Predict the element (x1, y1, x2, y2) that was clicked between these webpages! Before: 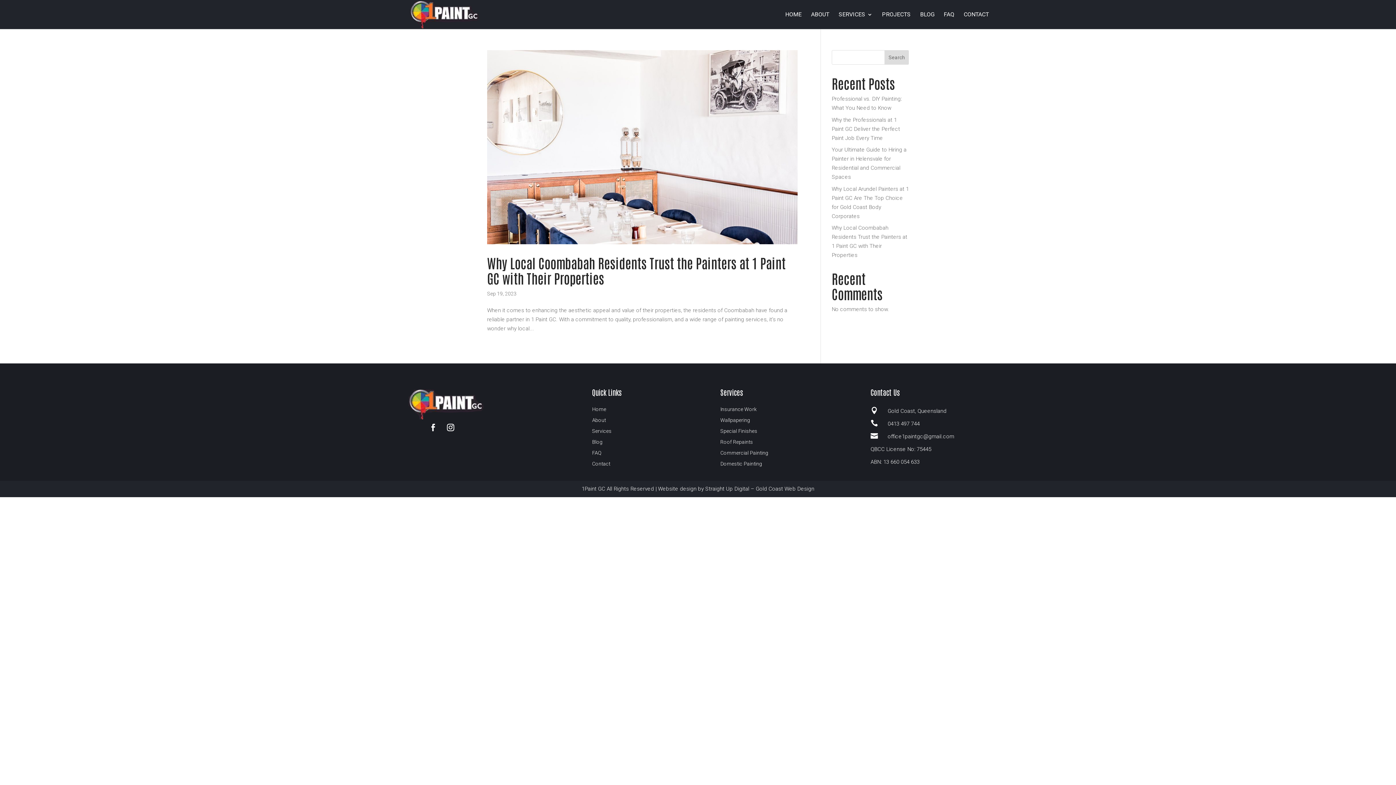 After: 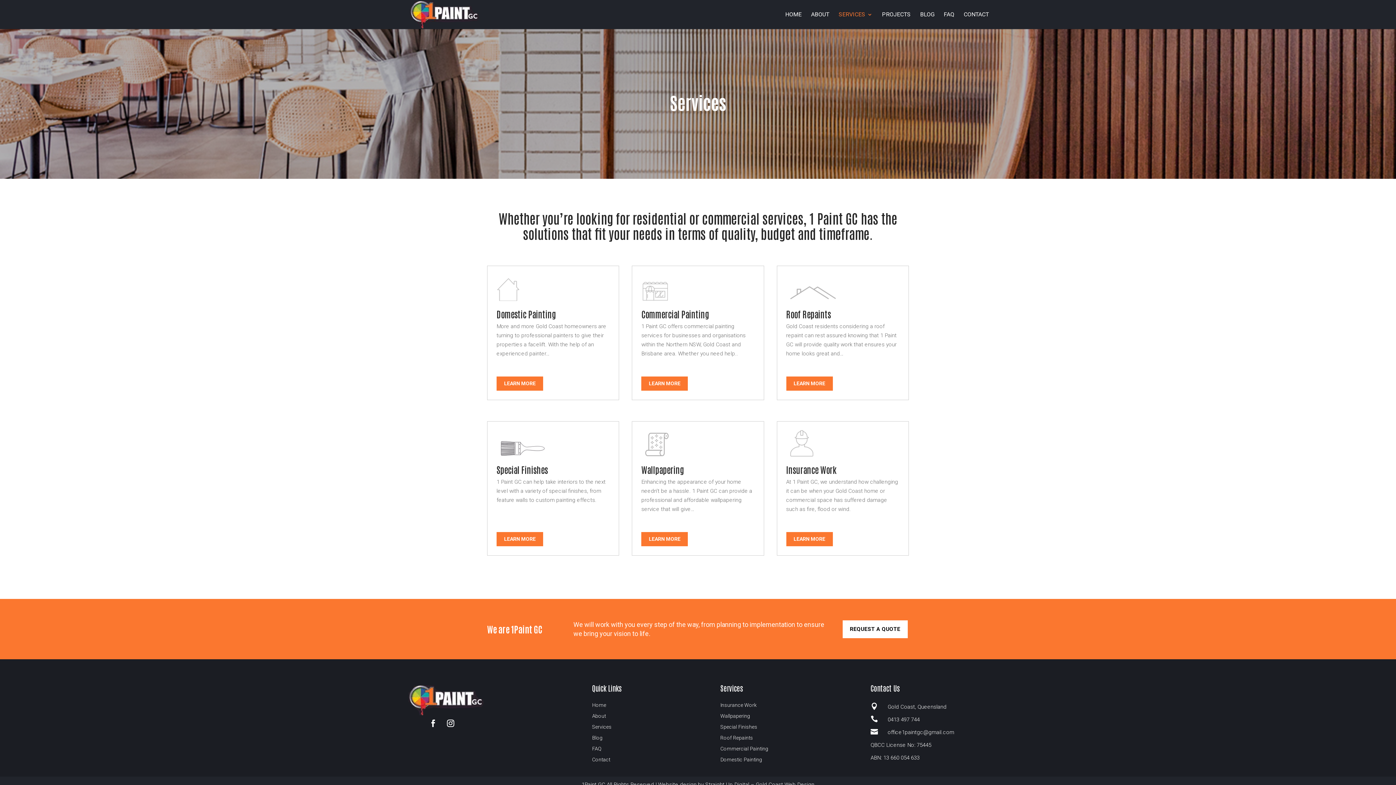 Action: label: SERVICES bbox: (838, 12, 872, 29)